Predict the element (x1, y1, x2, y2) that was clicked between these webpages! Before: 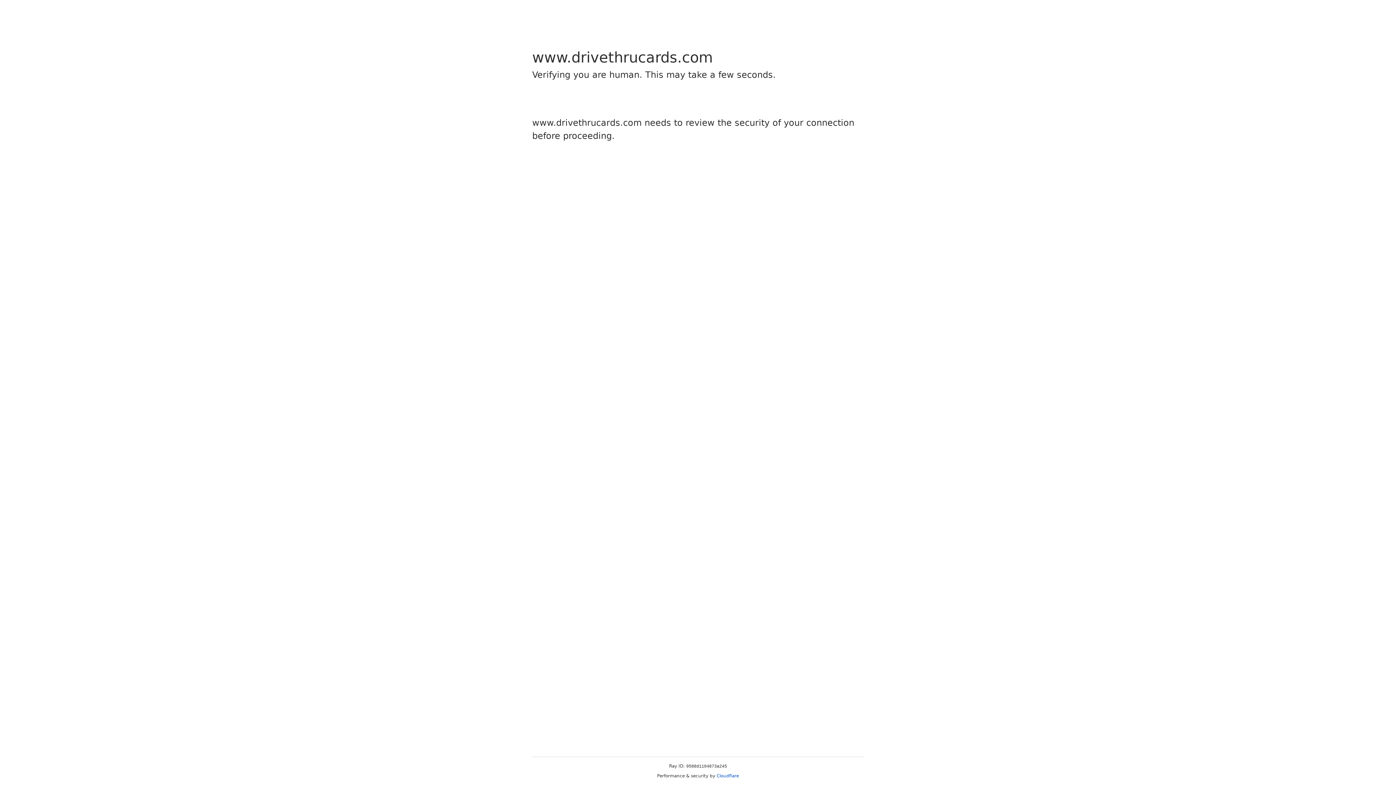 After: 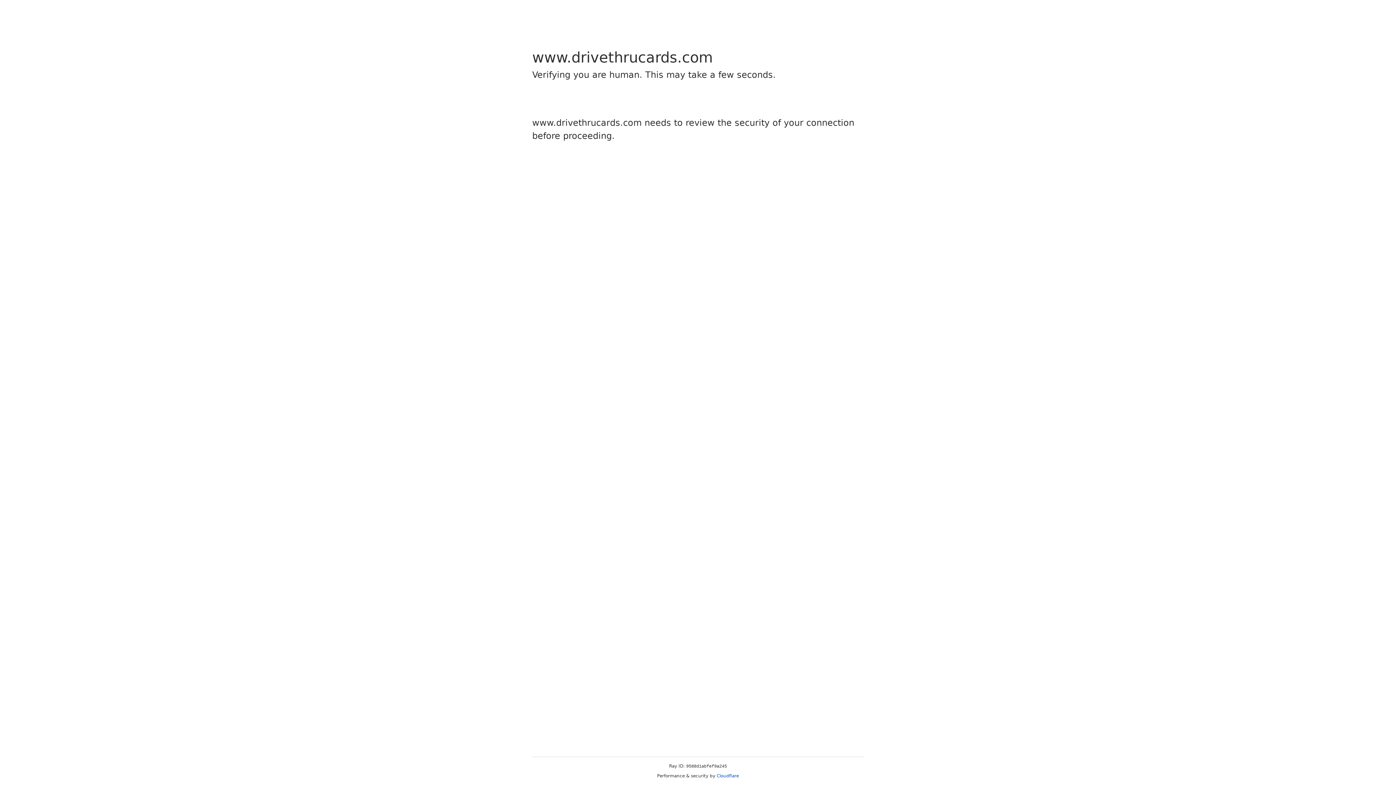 Action: bbox: (716, 773, 739, 778) label: Cloudflare